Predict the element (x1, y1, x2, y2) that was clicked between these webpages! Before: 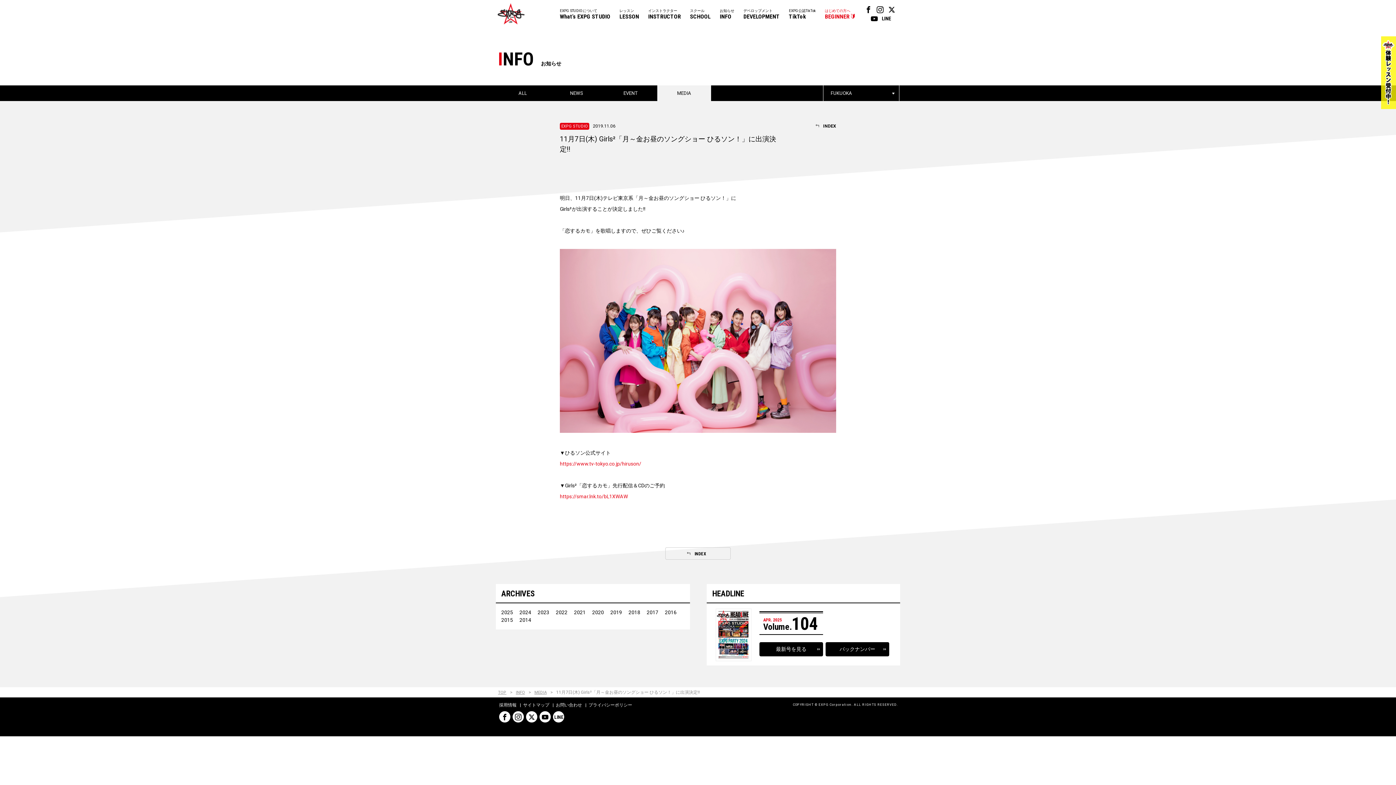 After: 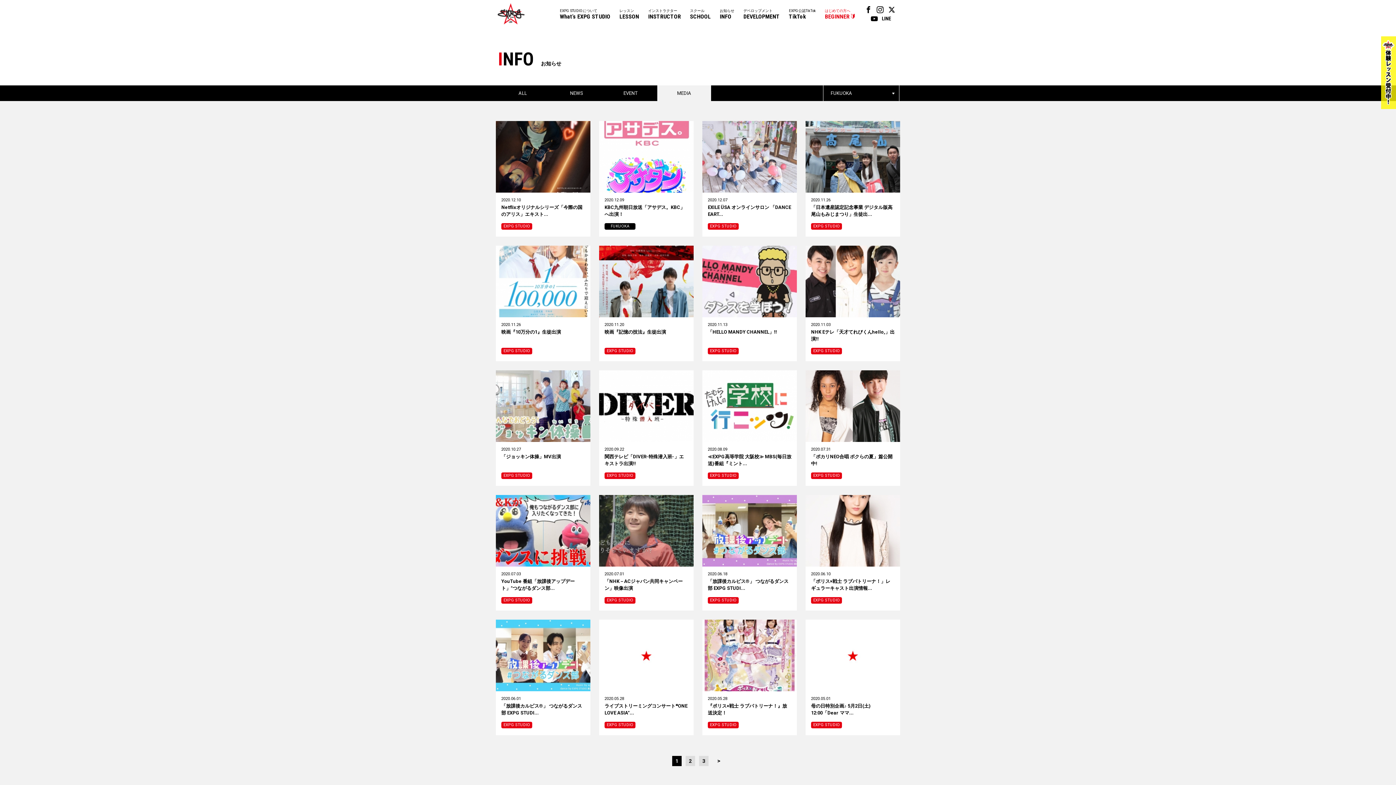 Action: bbox: (592, 609, 604, 616) label: 2020